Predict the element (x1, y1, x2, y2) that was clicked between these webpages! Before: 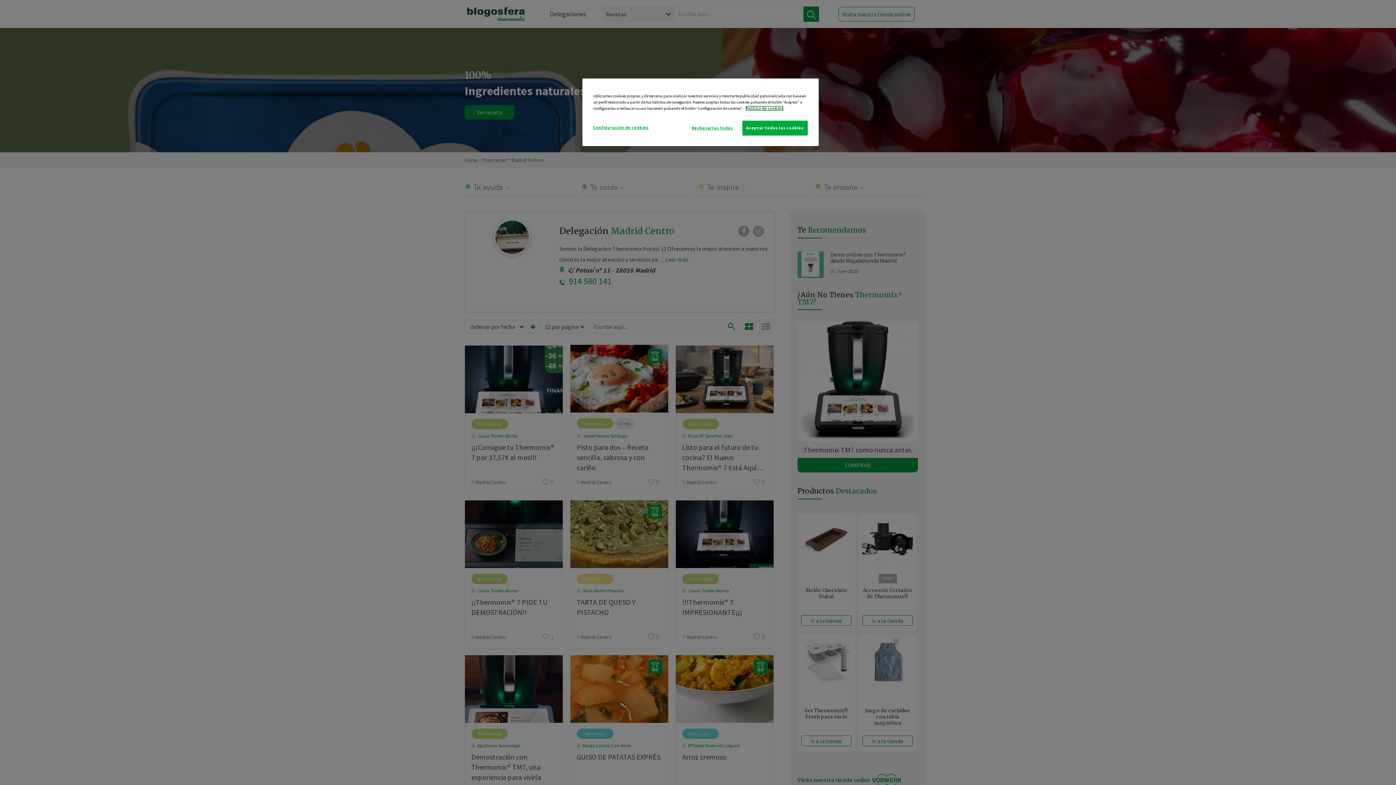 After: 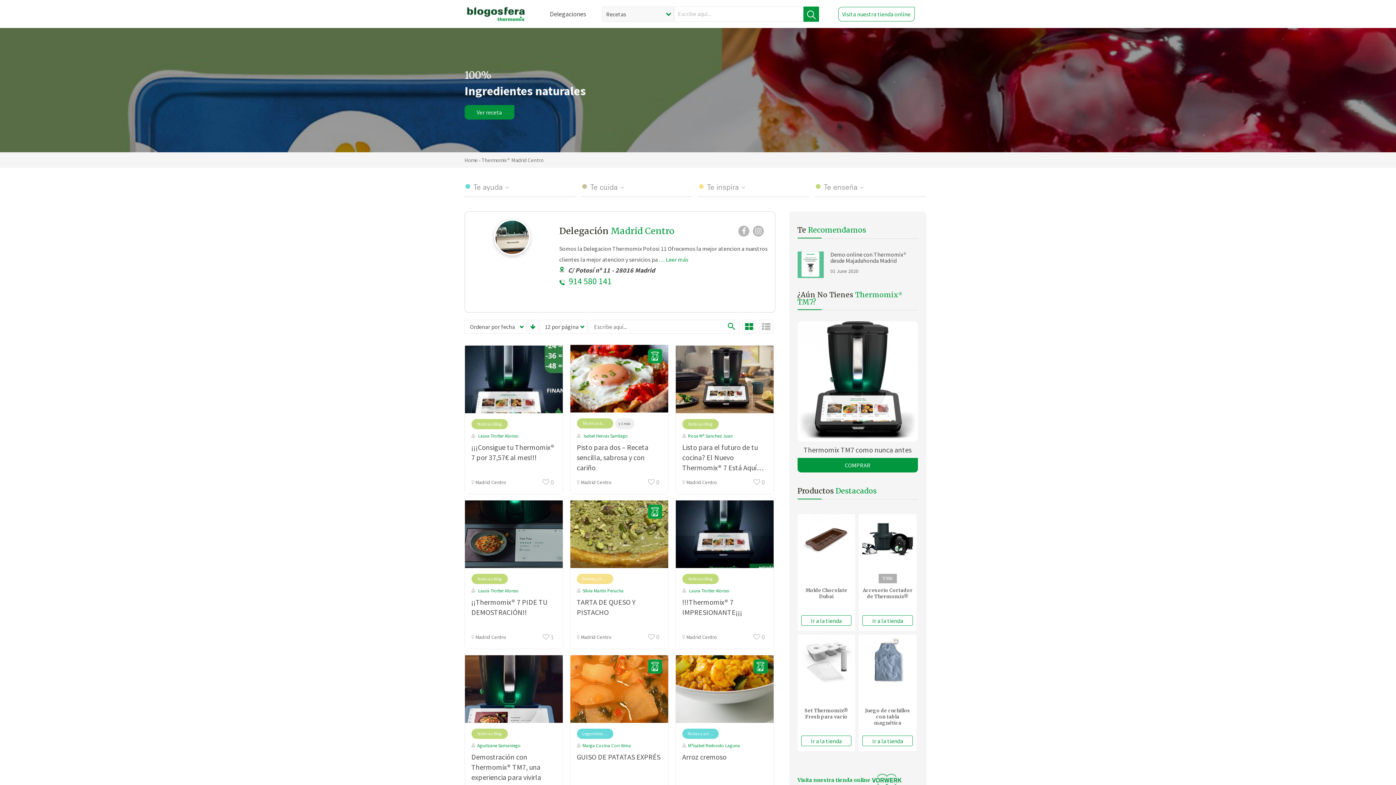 Action: bbox: (742, 120, 808, 135) label: Aceptar todas las cookies